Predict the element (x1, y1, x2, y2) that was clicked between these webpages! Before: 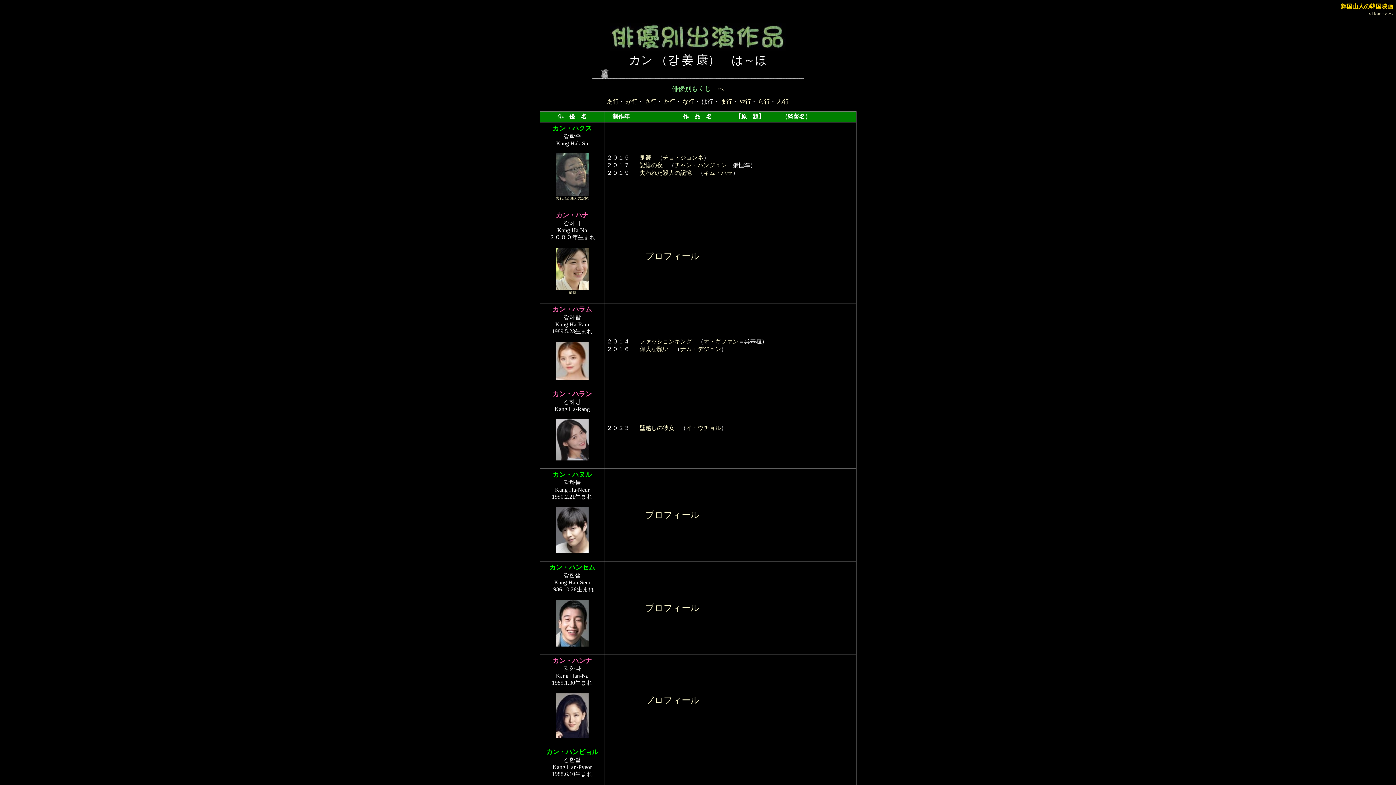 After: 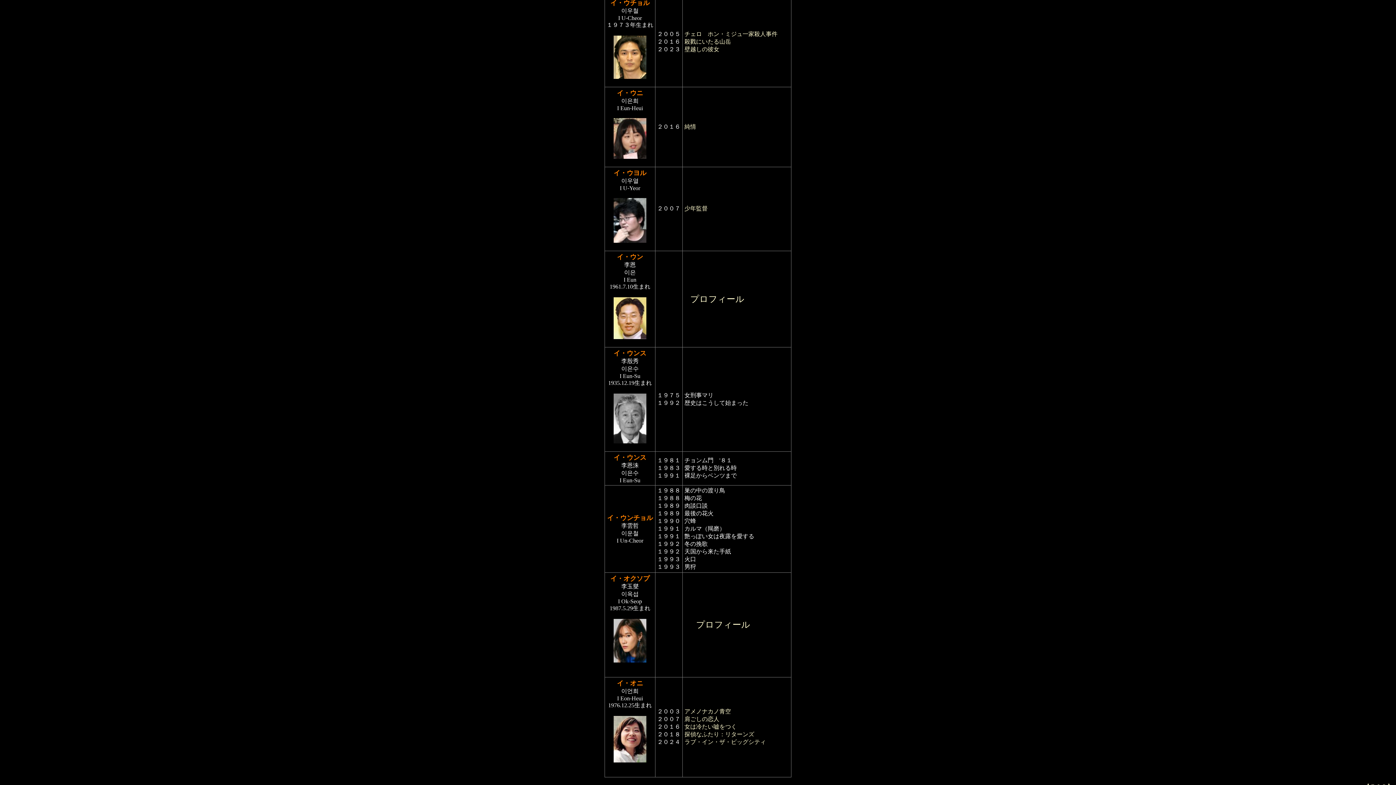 Action: bbox: (686, 425, 721, 431) label: イ・ウチョル